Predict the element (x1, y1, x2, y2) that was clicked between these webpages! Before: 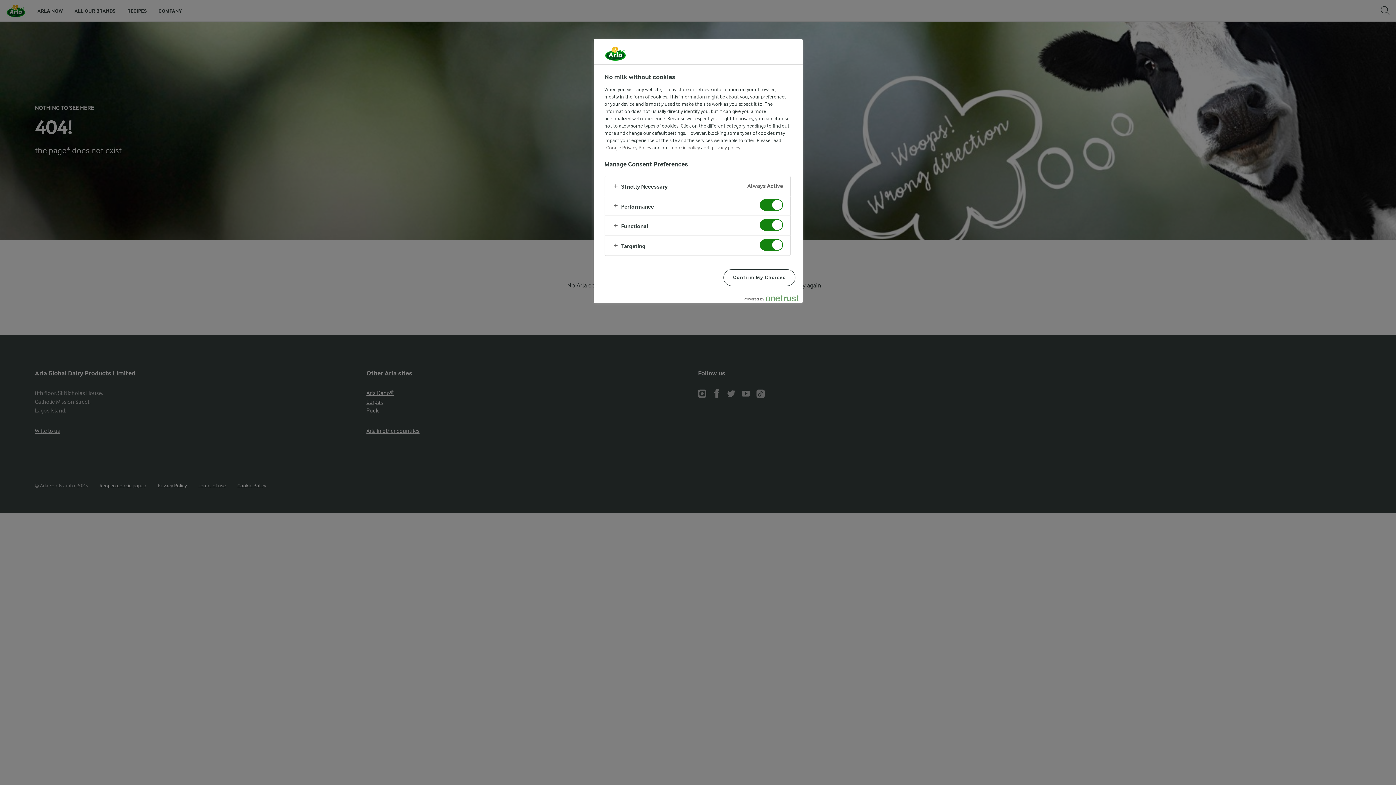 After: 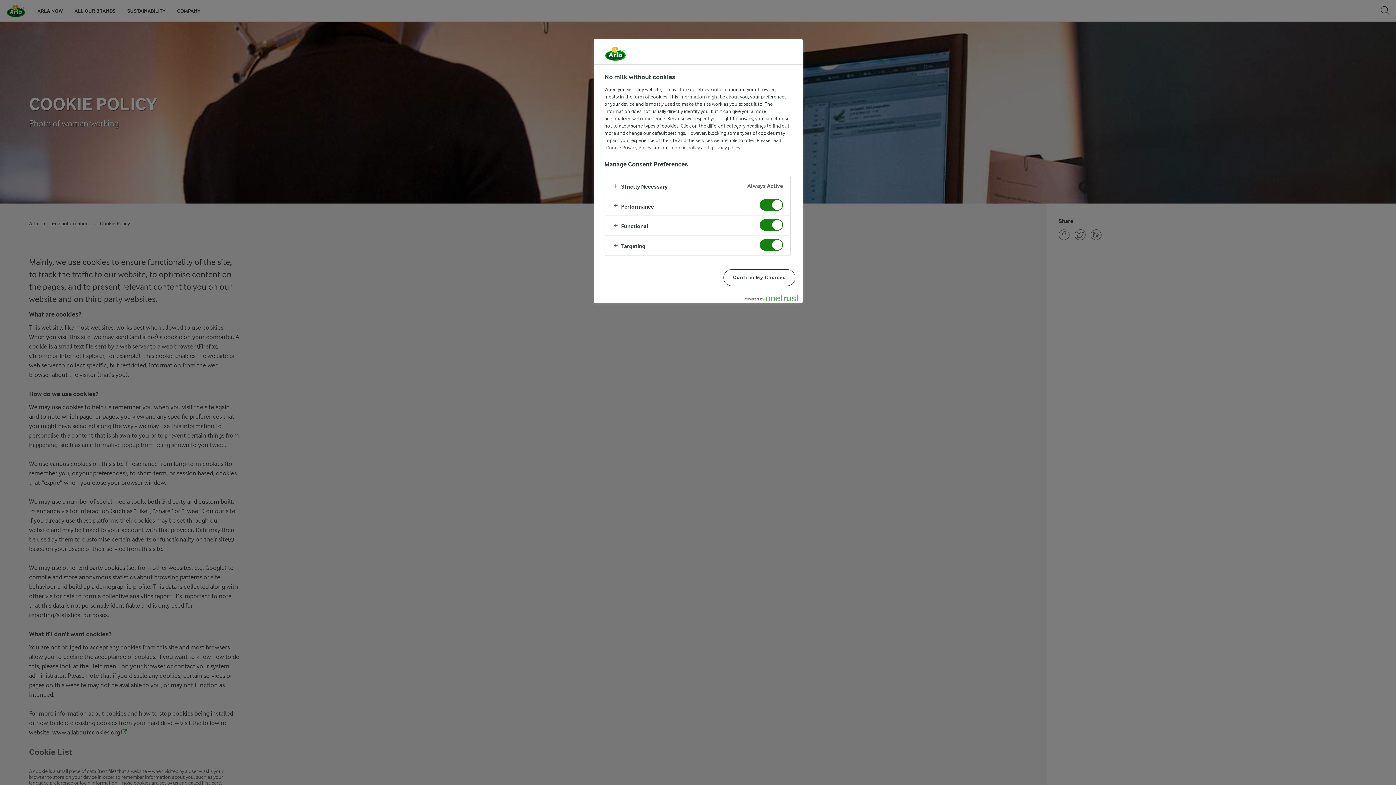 Action: bbox: (672, 144, 700, 150) label: cookie policy